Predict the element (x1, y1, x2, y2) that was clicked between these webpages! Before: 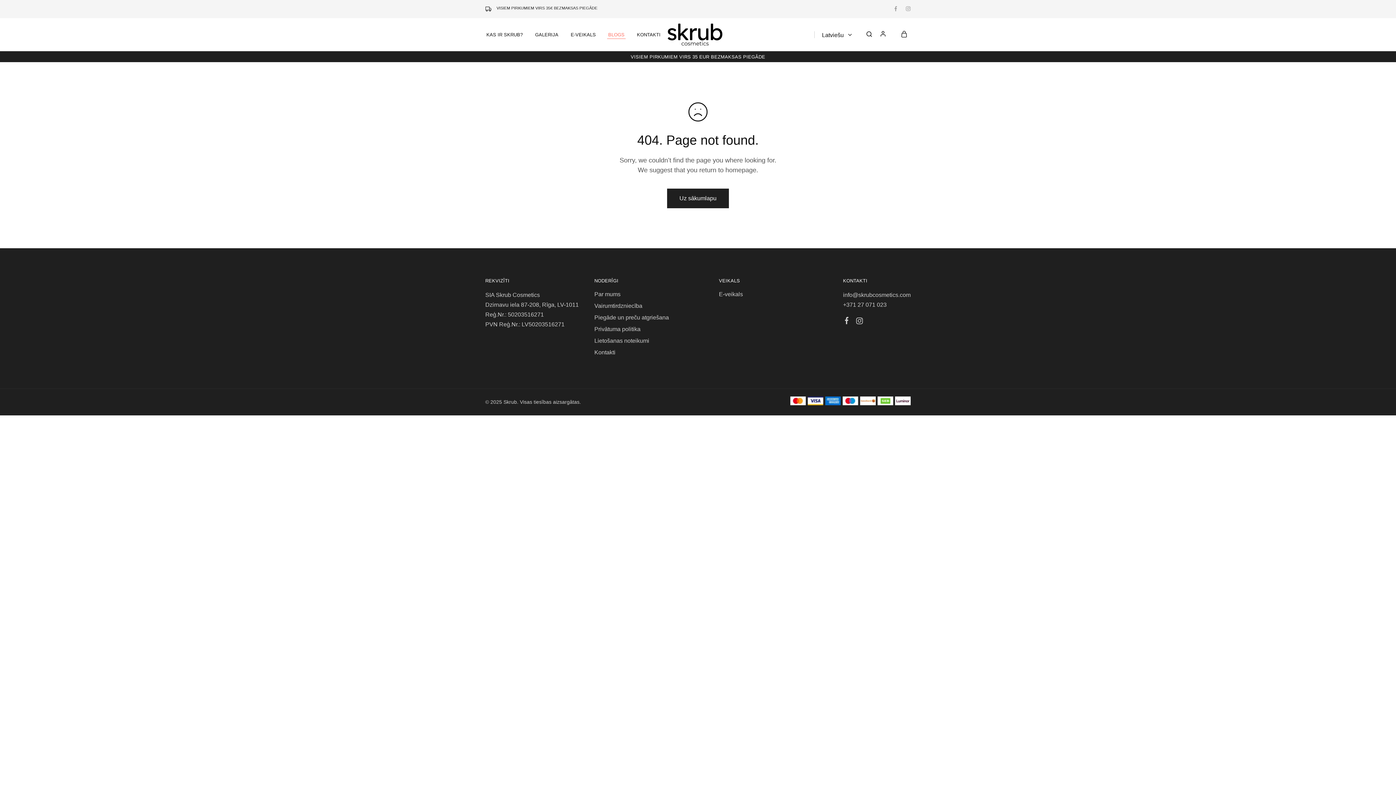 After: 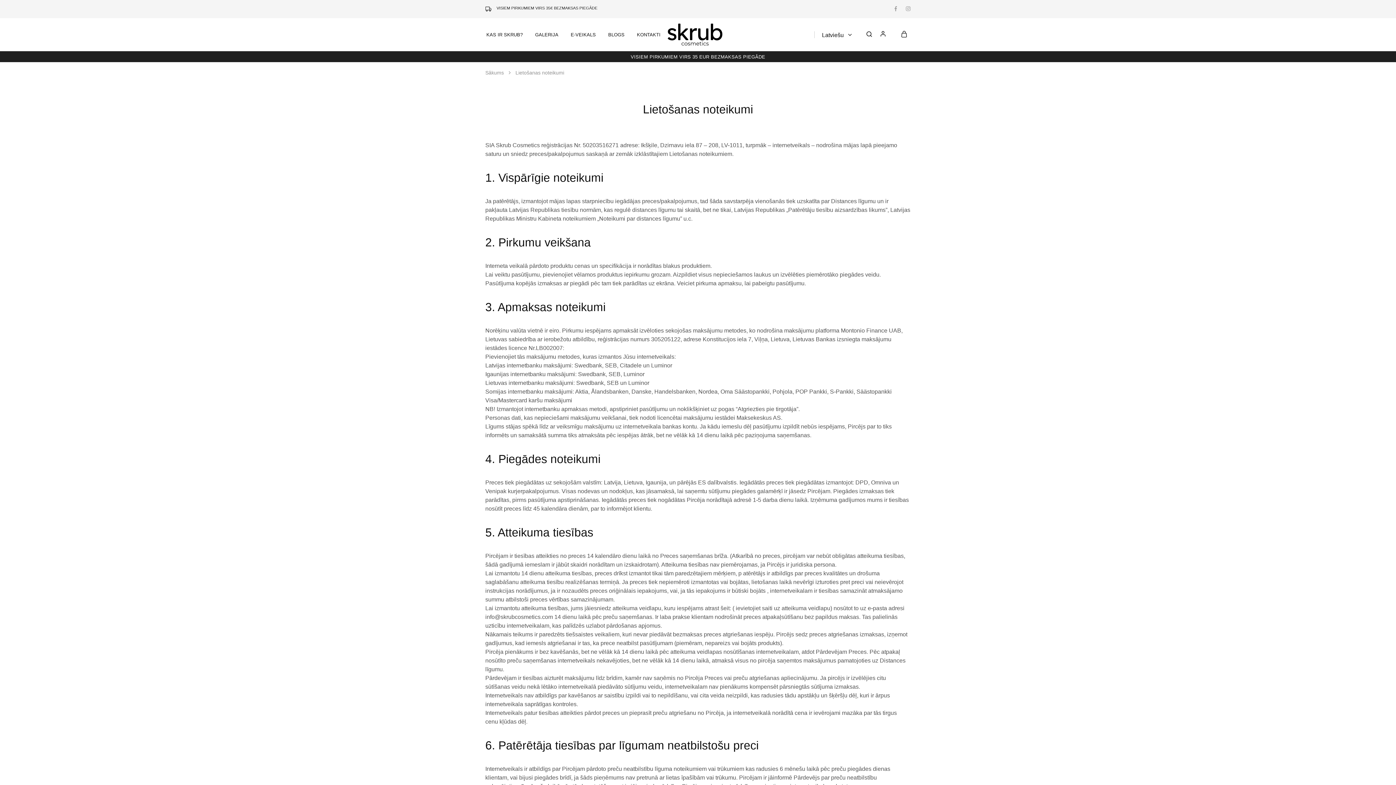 Action: bbox: (594, 337, 649, 344) label: Lietošanas noteikumi